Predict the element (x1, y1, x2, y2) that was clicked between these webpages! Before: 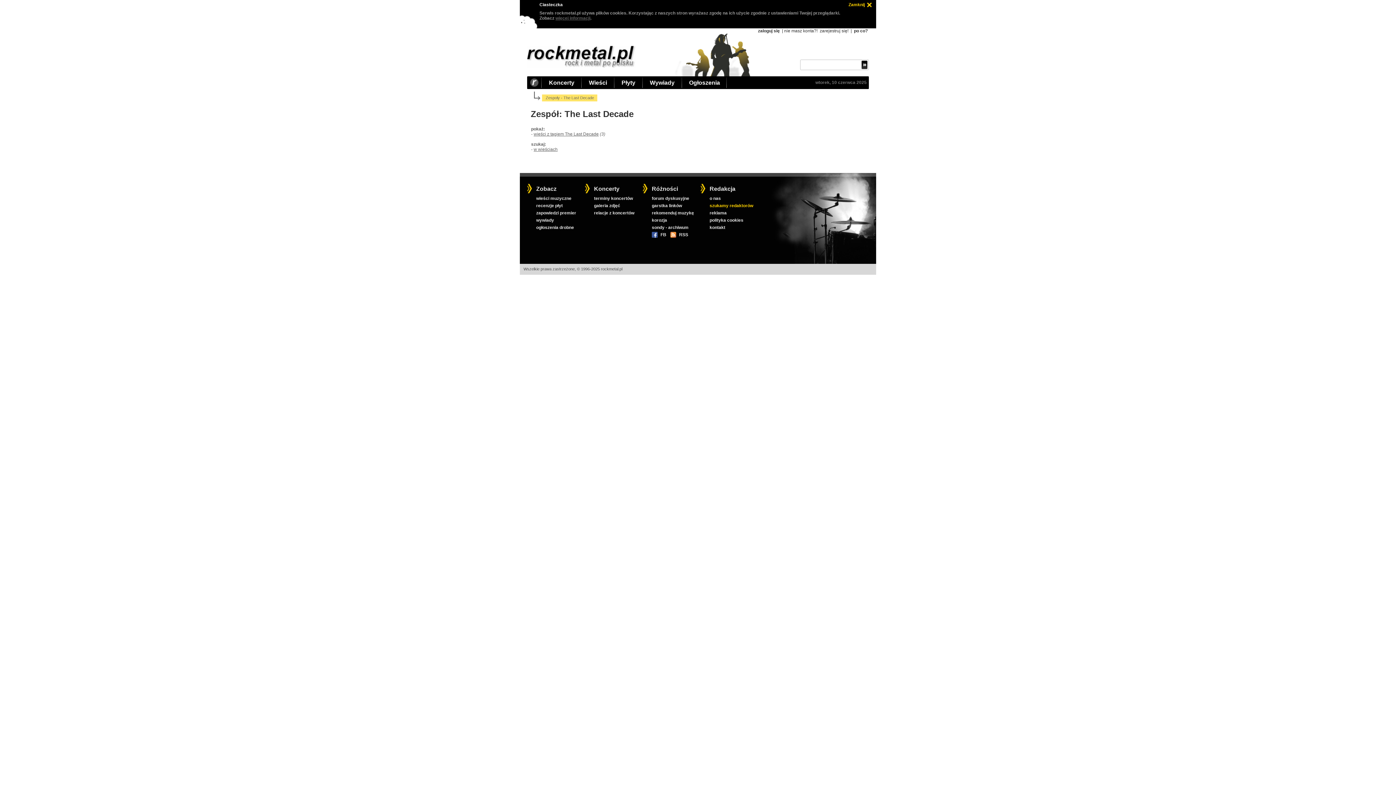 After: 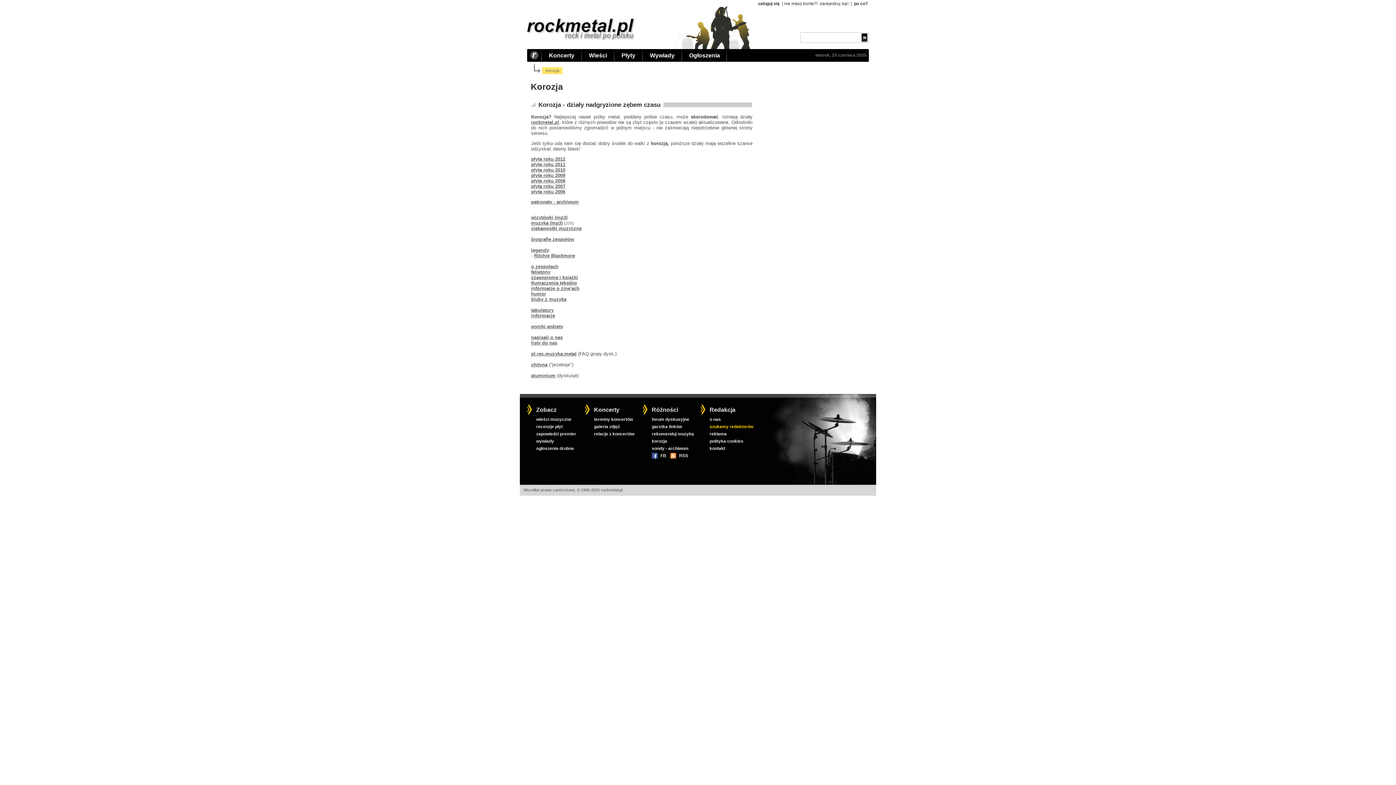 Action: label: korozja bbox: (651, 215, 700, 223)